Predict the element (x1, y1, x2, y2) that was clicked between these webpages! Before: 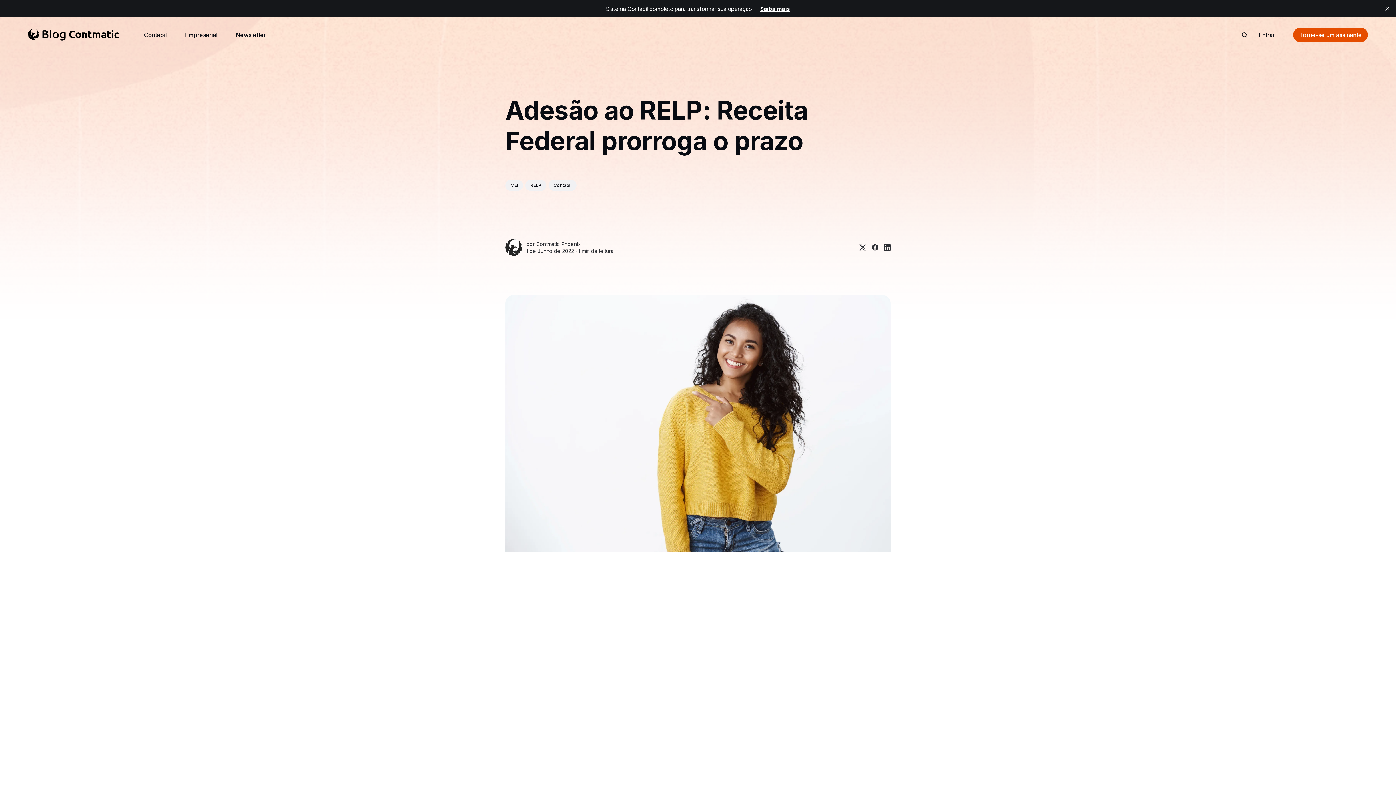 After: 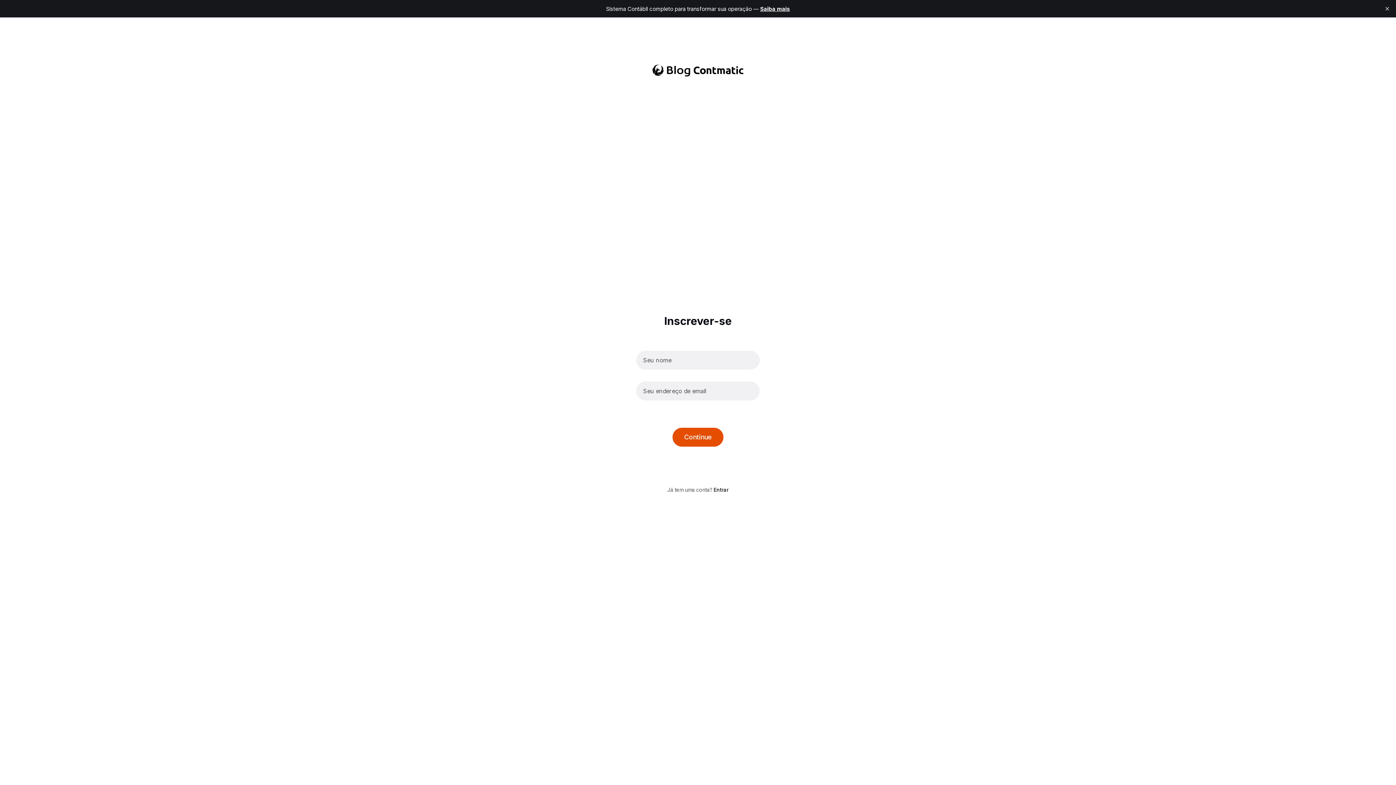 Action: label: Torne-se um assinante bbox: (1293, 27, 1368, 42)